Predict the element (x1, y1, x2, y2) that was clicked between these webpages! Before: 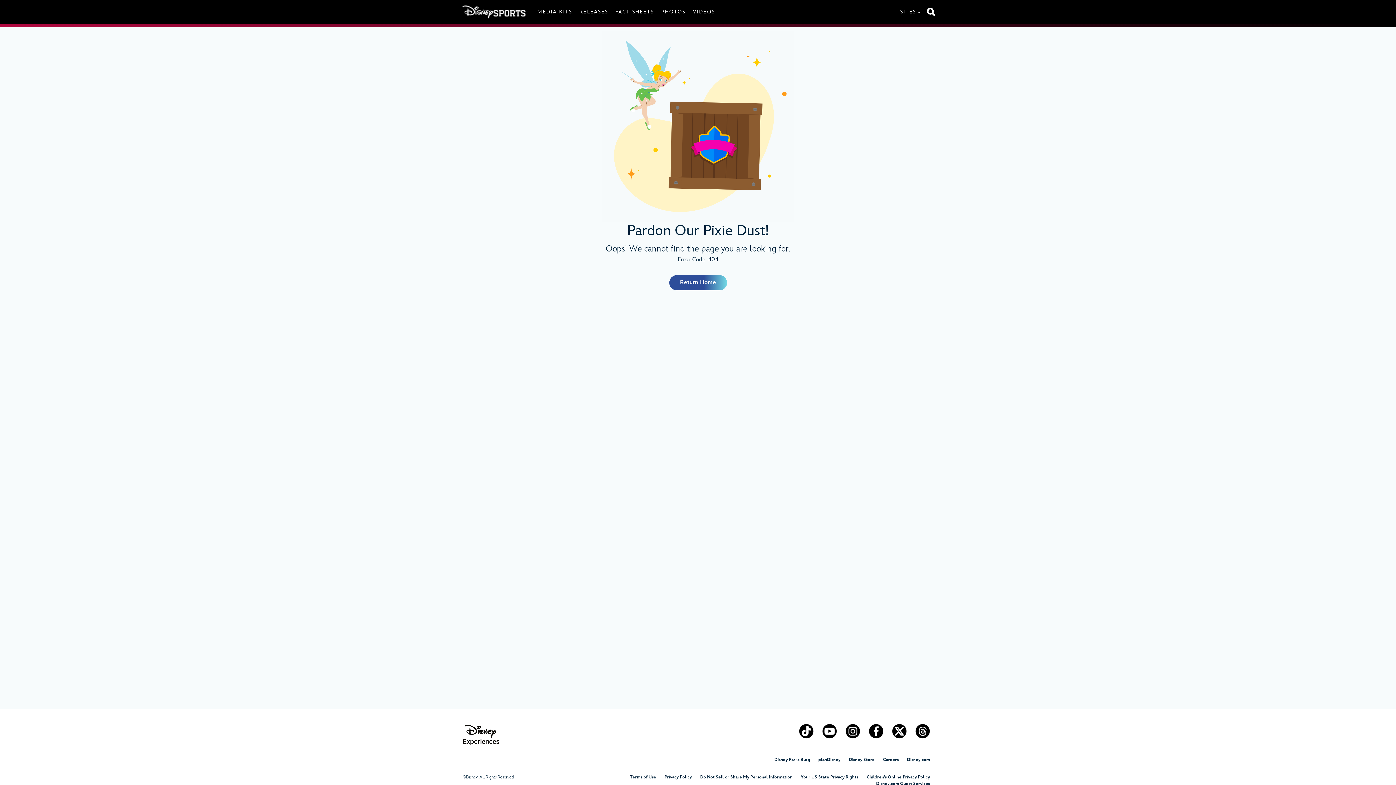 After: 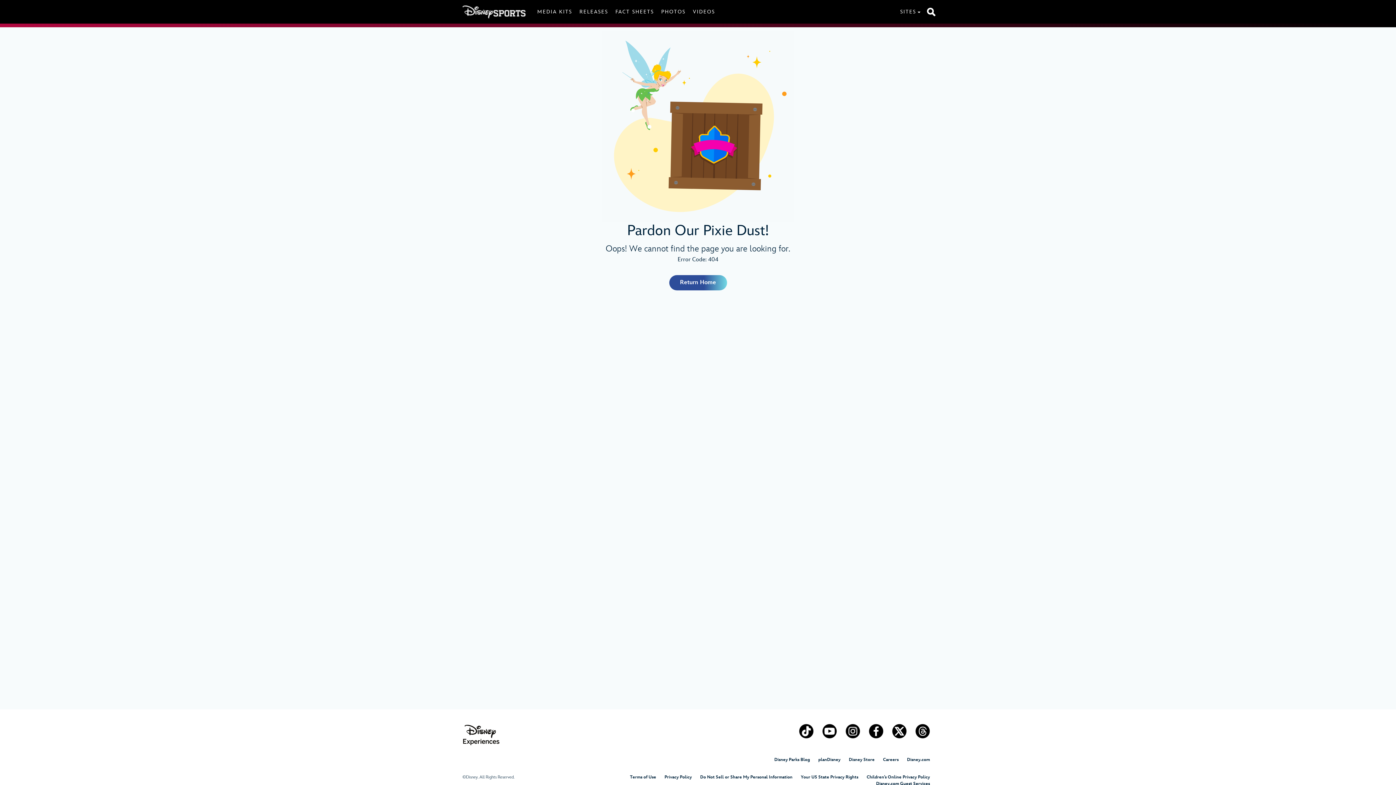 Action: bbox: (799, 724, 813, 738)